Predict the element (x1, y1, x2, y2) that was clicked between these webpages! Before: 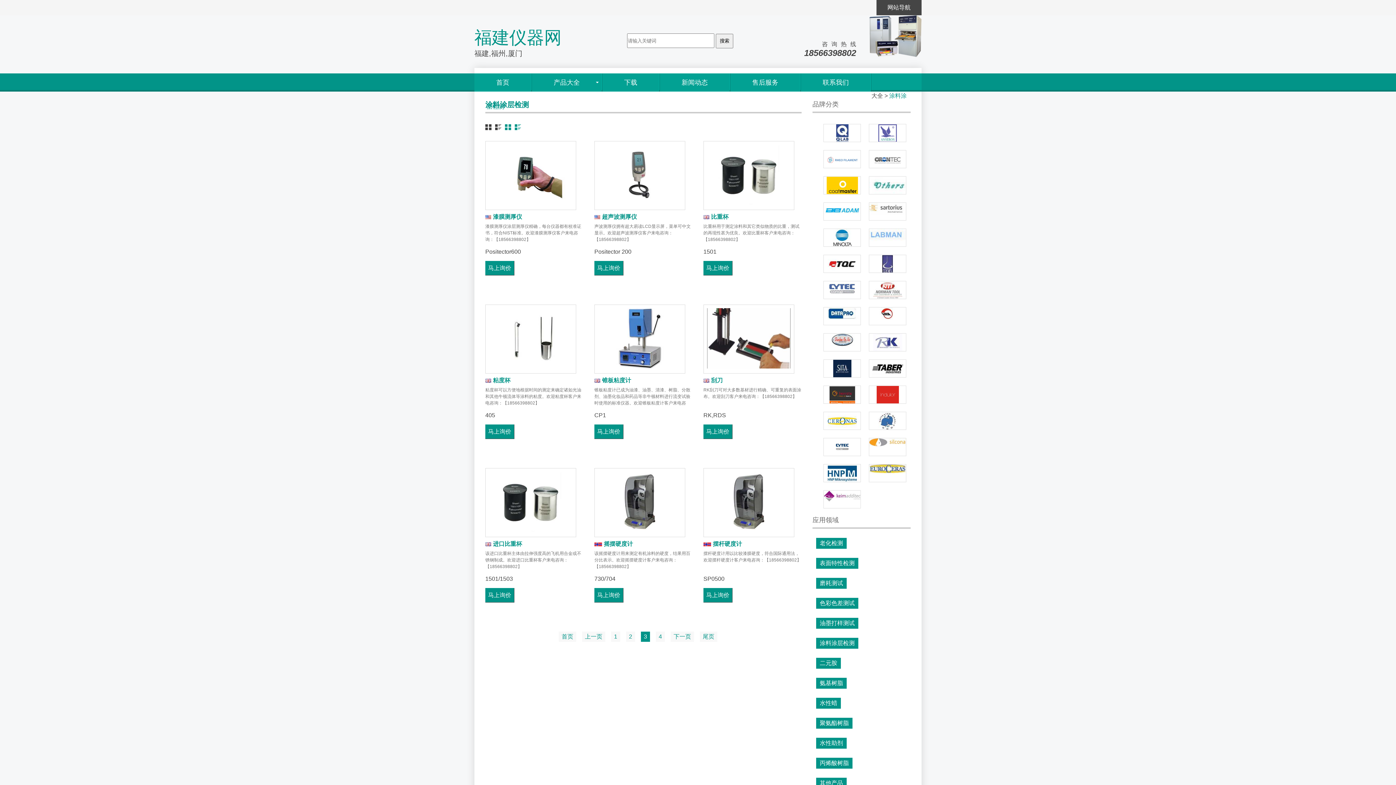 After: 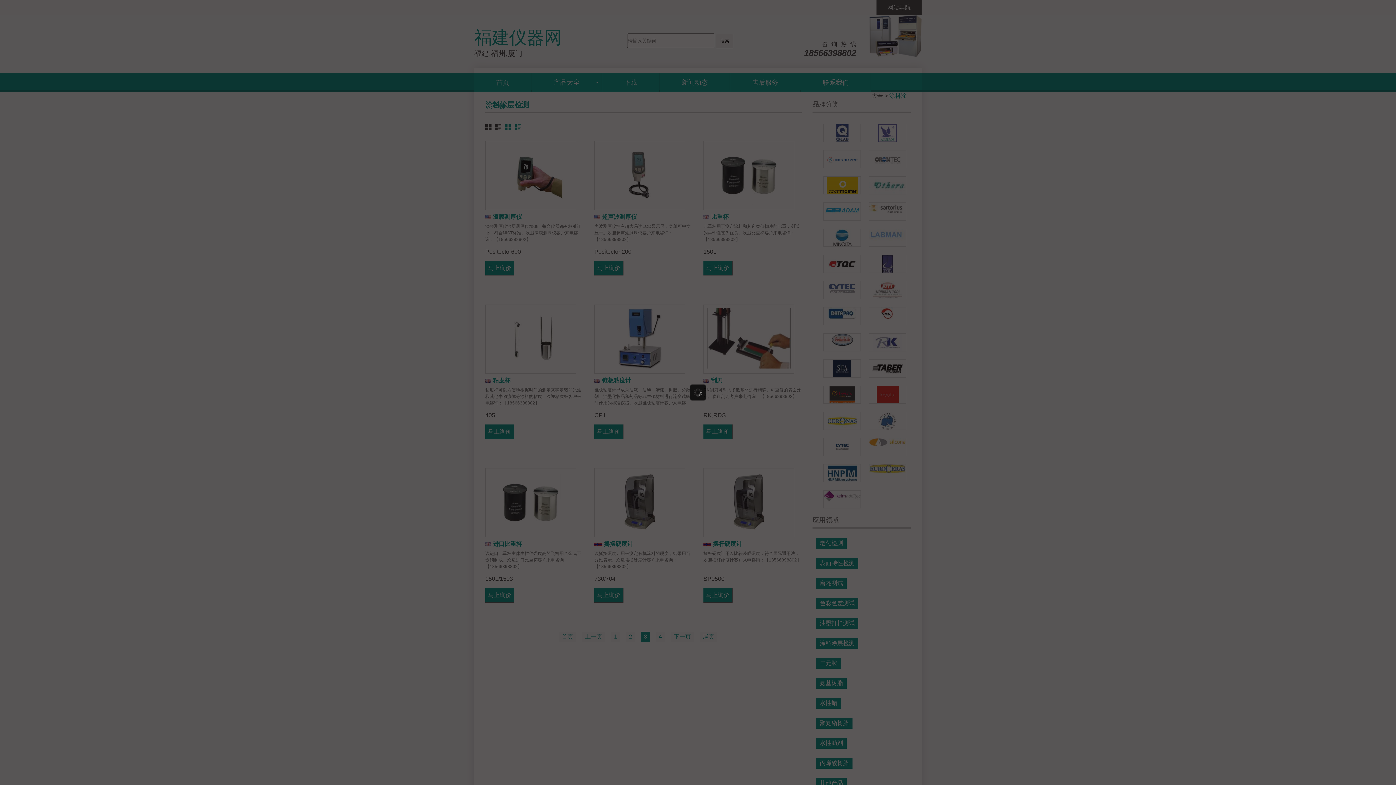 Action: bbox: (485, 424, 514, 439) label: 马上询价